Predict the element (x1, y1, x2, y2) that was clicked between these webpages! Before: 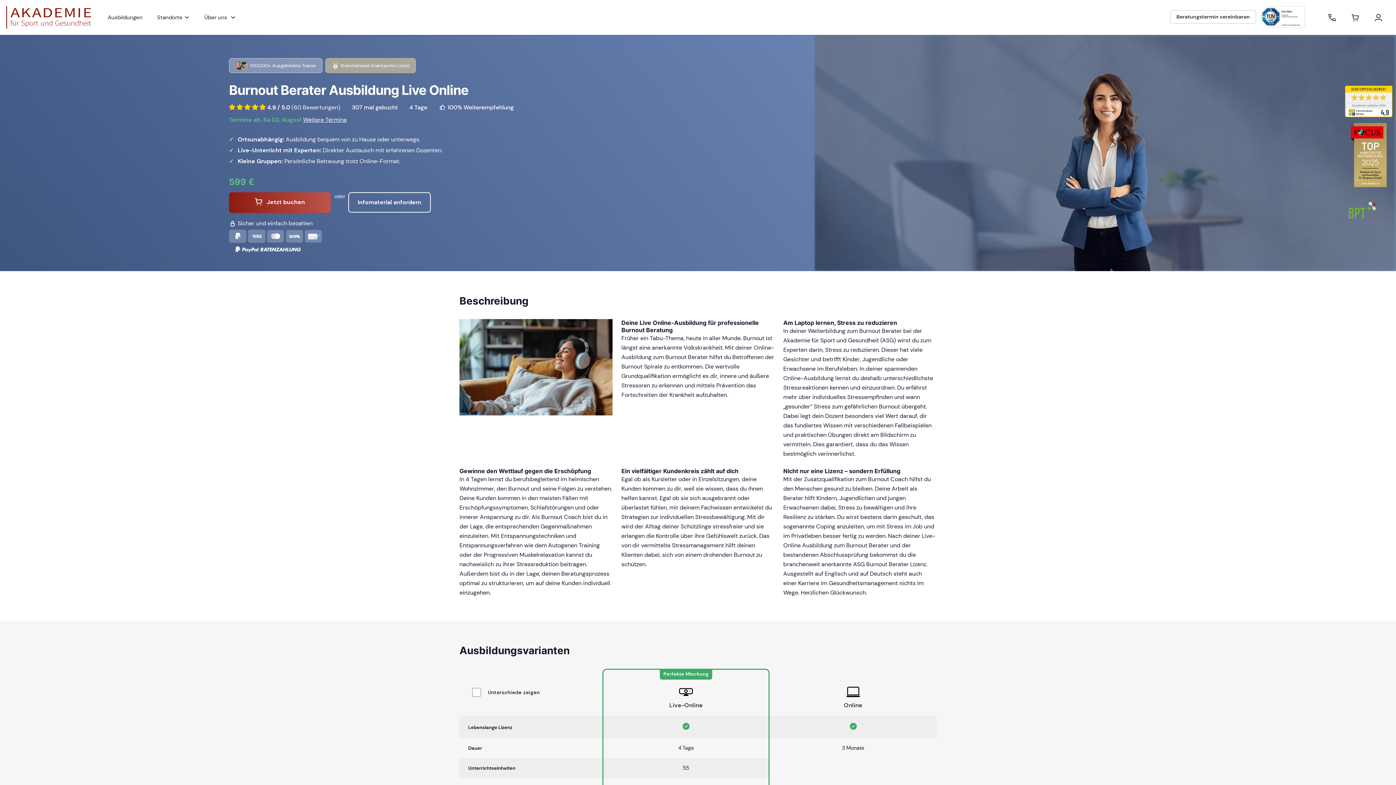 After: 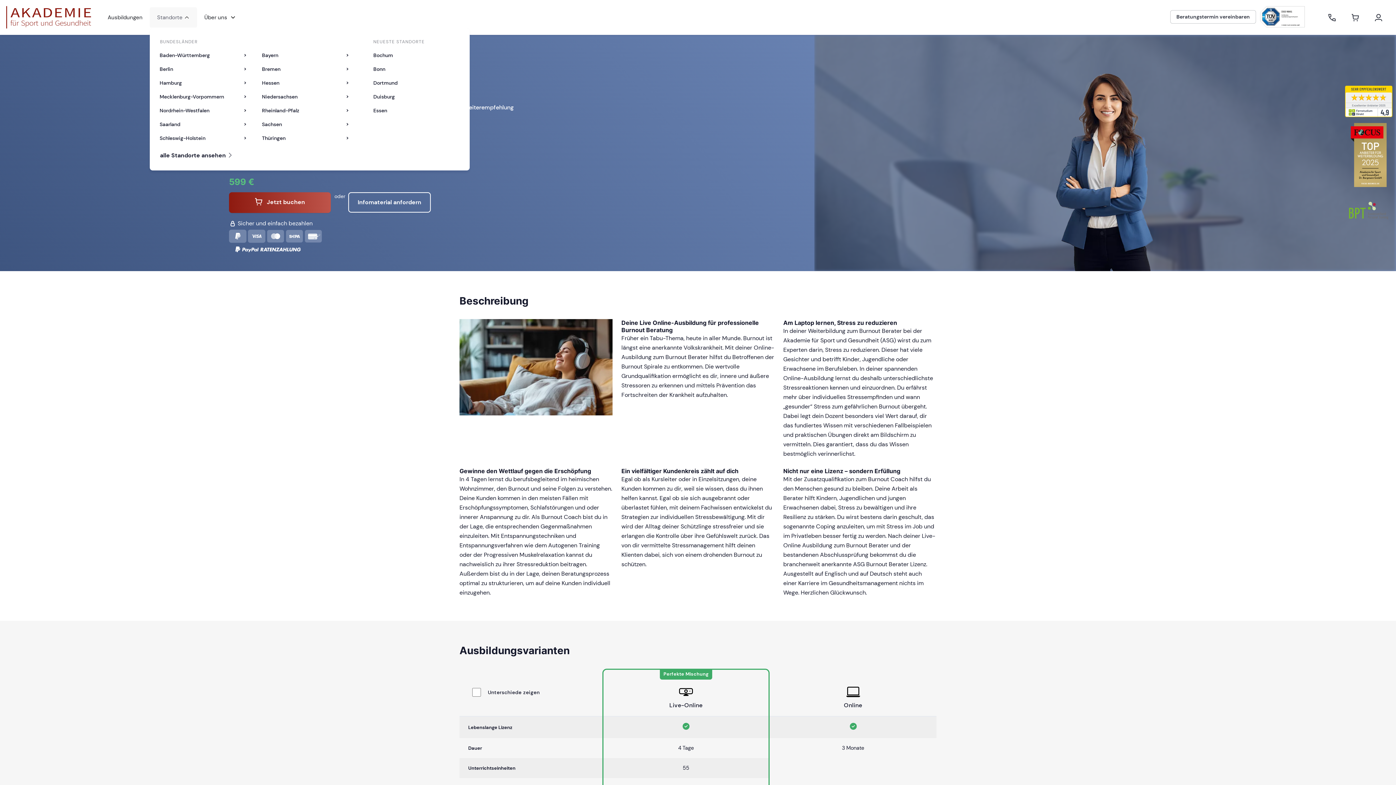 Action: label: Standorte bbox: (149, 7, 197, 27)